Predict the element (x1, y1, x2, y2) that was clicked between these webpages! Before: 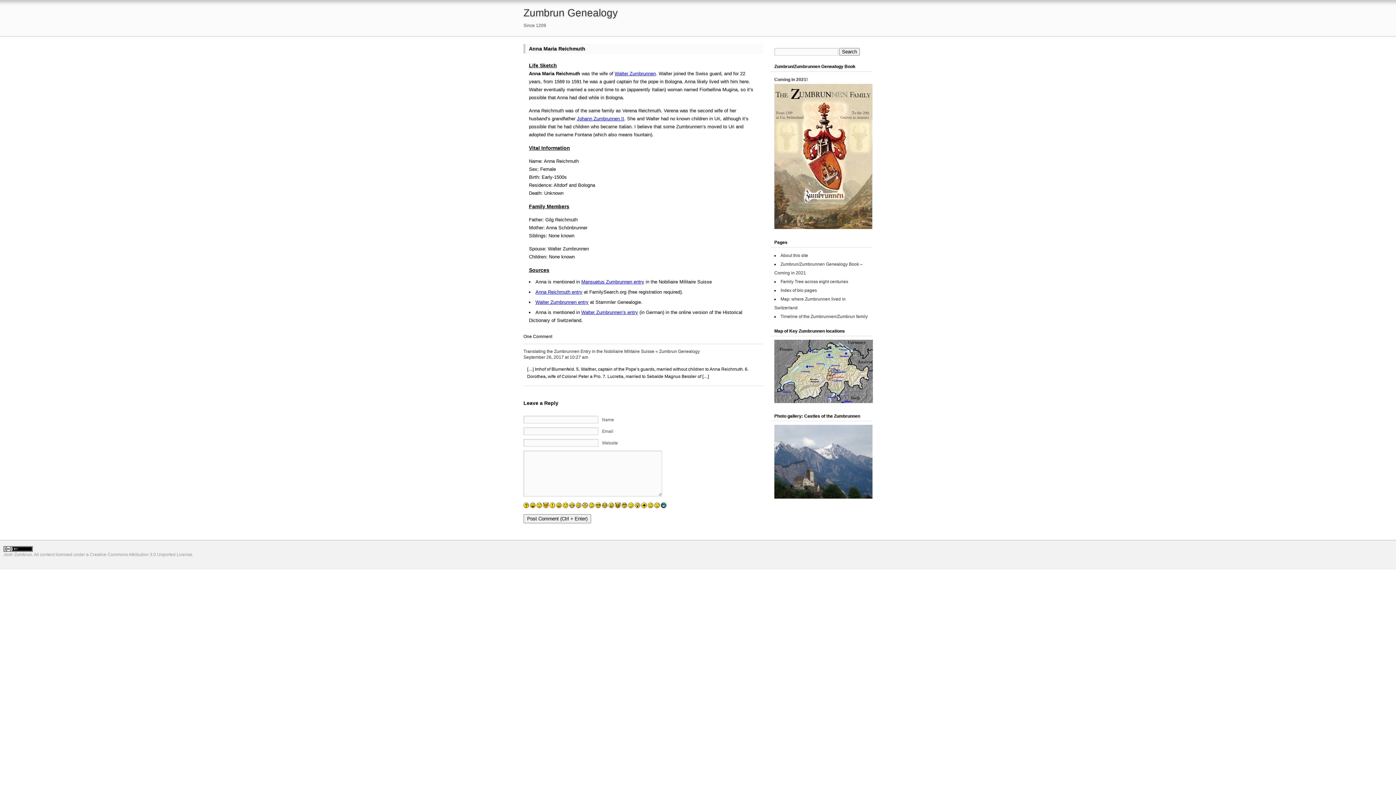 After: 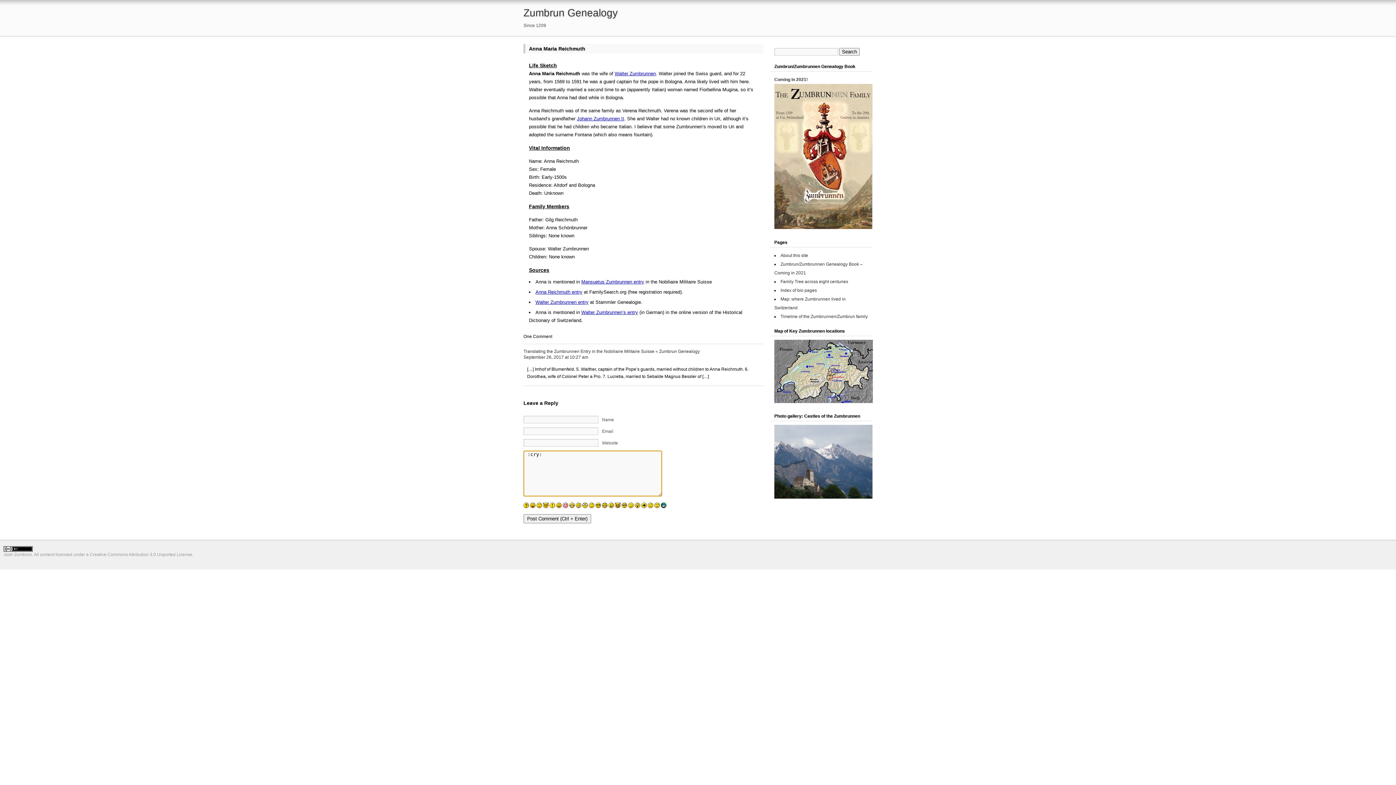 Action: bbox: (654, 504, 660, 509)